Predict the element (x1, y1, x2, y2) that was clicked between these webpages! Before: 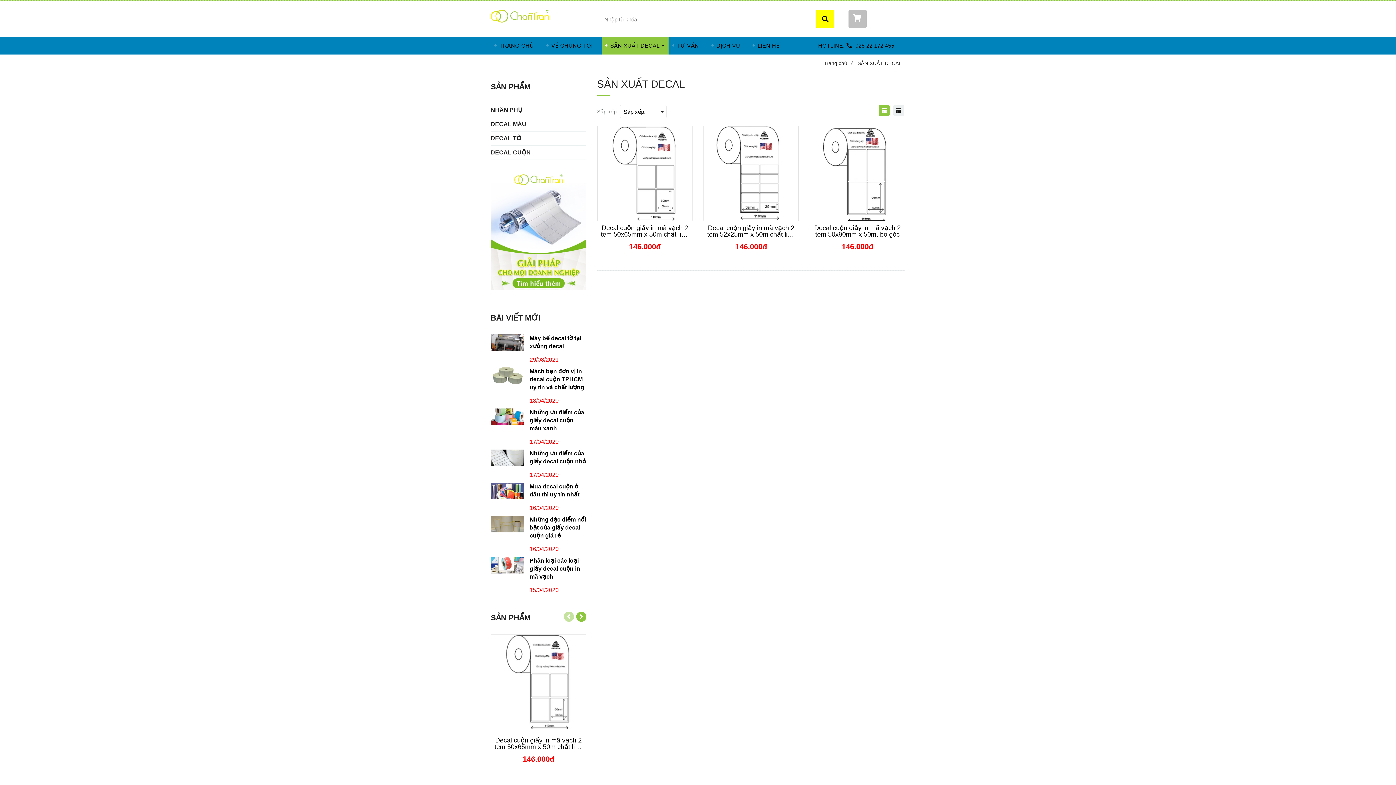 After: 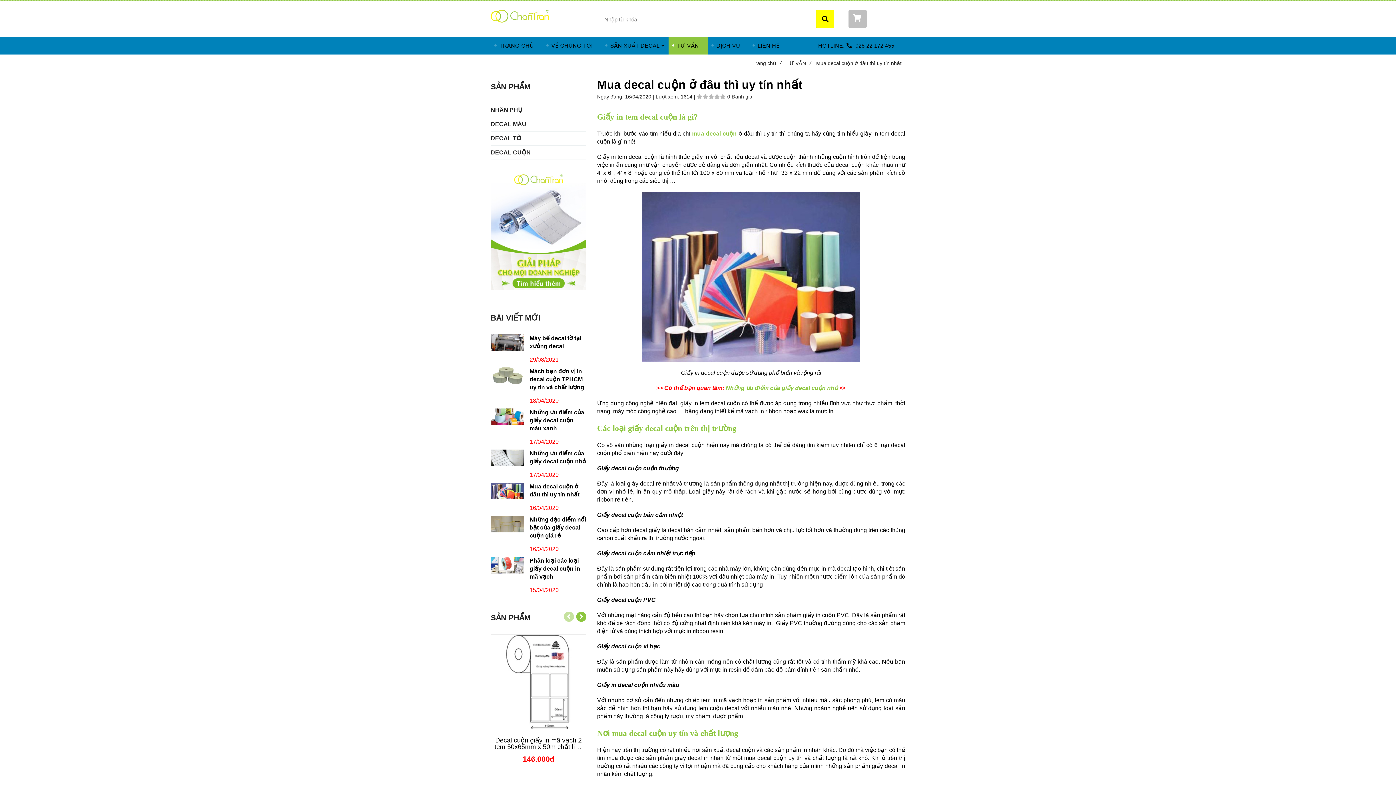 Action: label: Mua decal cuộn ở đâu thì uy tín nhất bbox: (529, 482, 586, 498)